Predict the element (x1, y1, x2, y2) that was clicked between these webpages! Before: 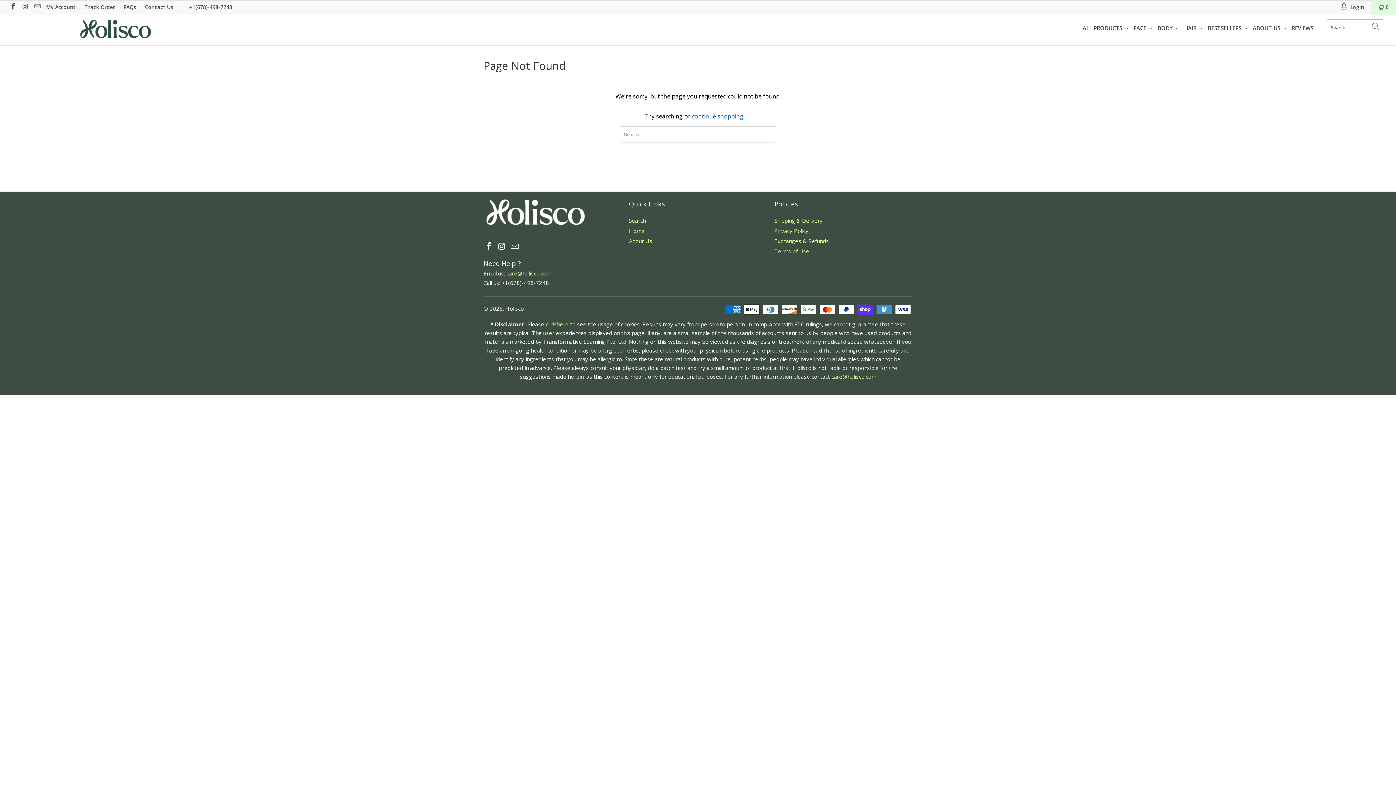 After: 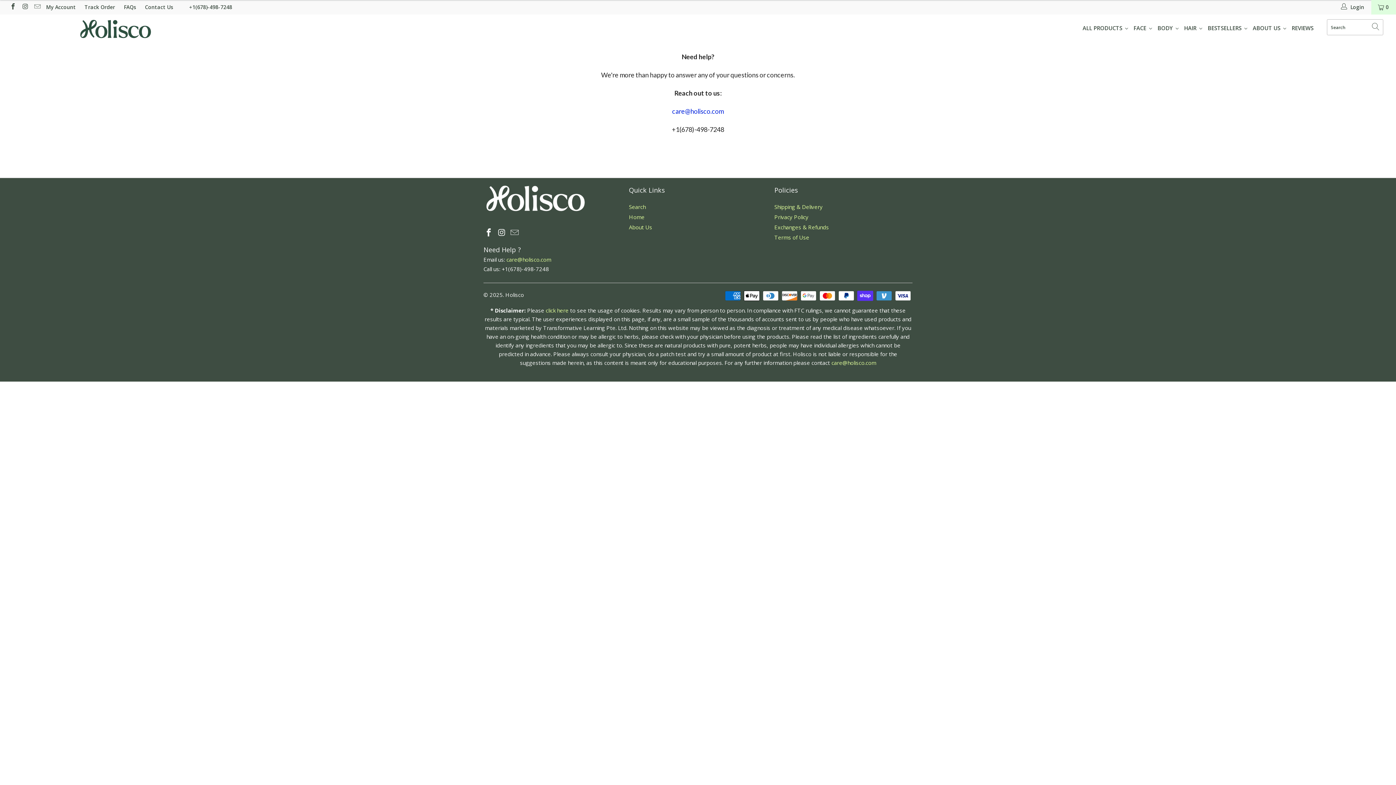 Action: bbox: (144, 0, 173, 14) label: Contact Us